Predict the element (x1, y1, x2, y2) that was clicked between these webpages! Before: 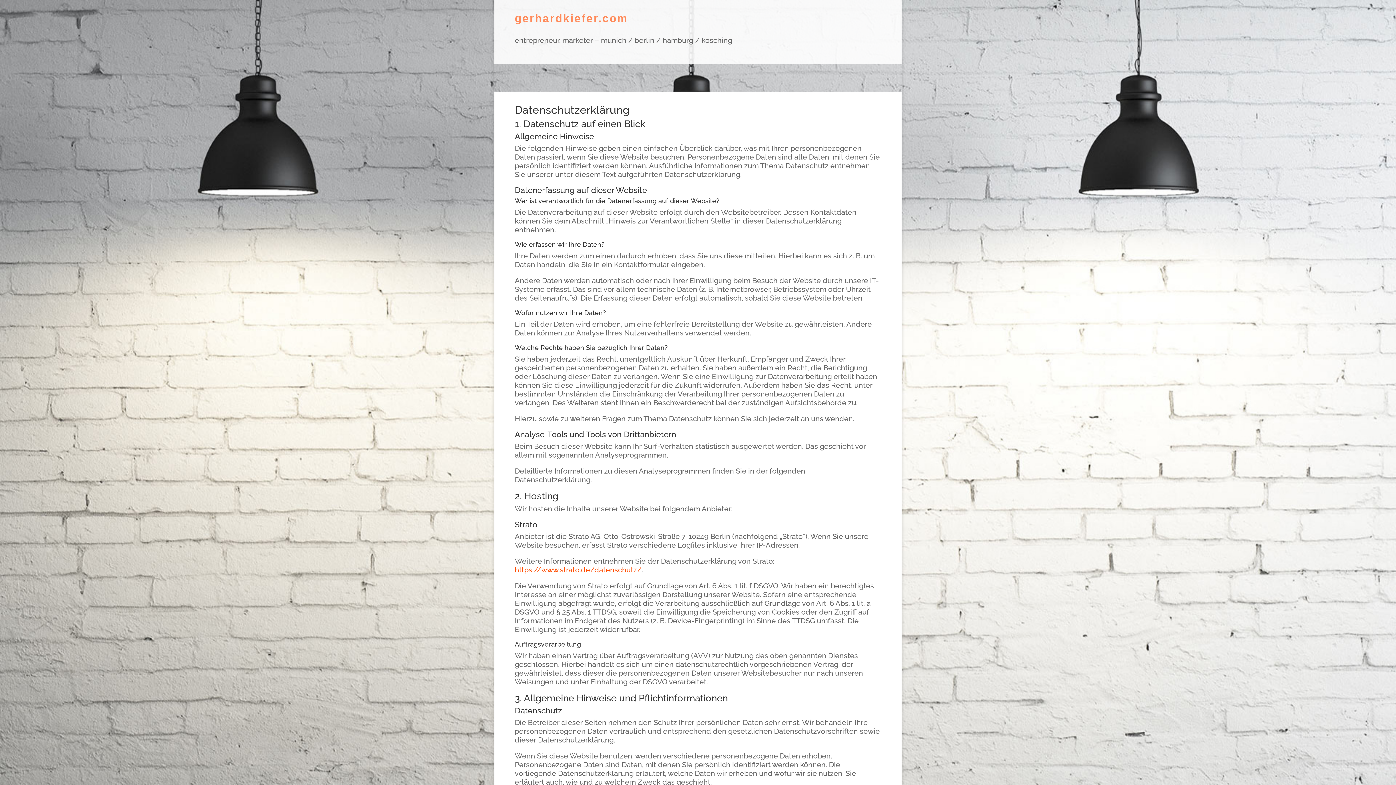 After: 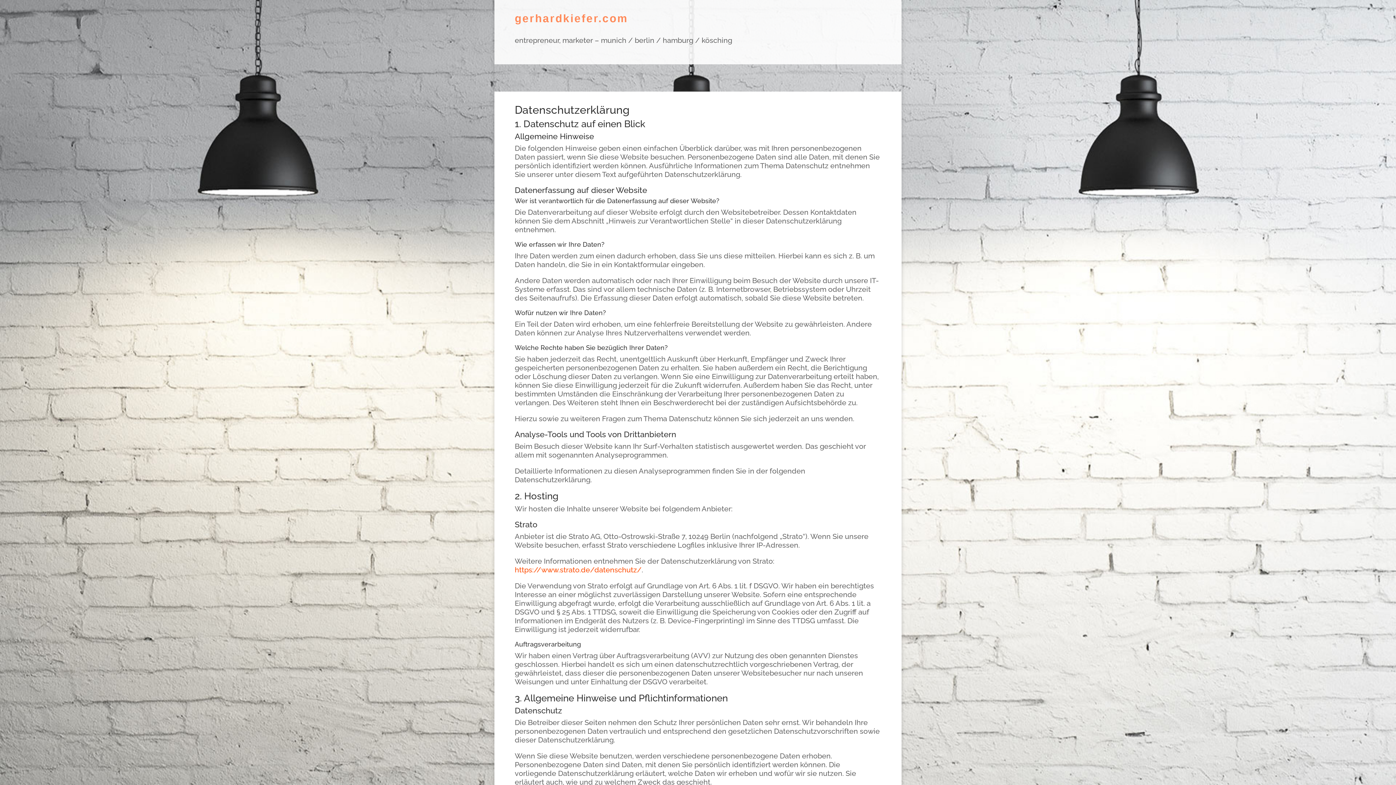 Action: bbox: (514, 565, 641, 574) label: https://www.strato.de/datenschutz/